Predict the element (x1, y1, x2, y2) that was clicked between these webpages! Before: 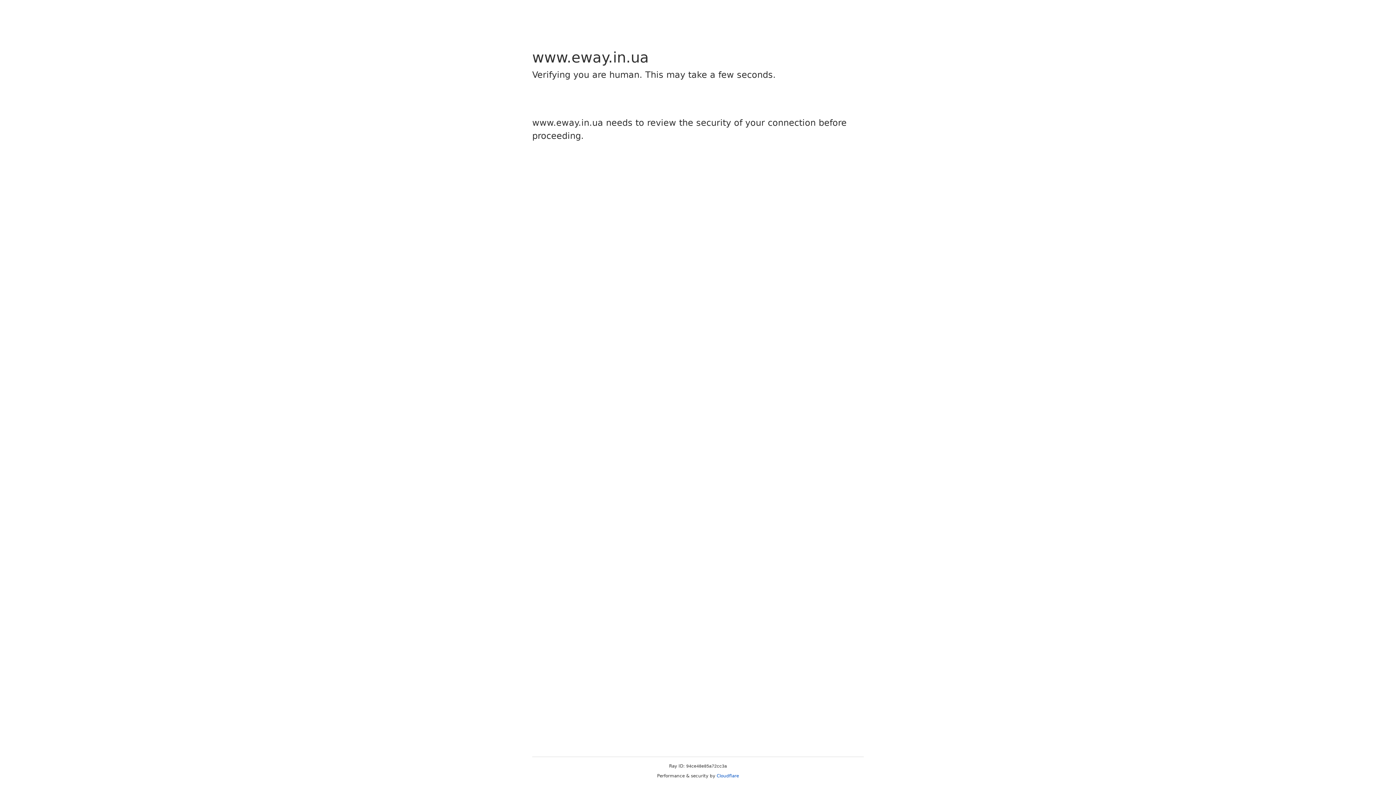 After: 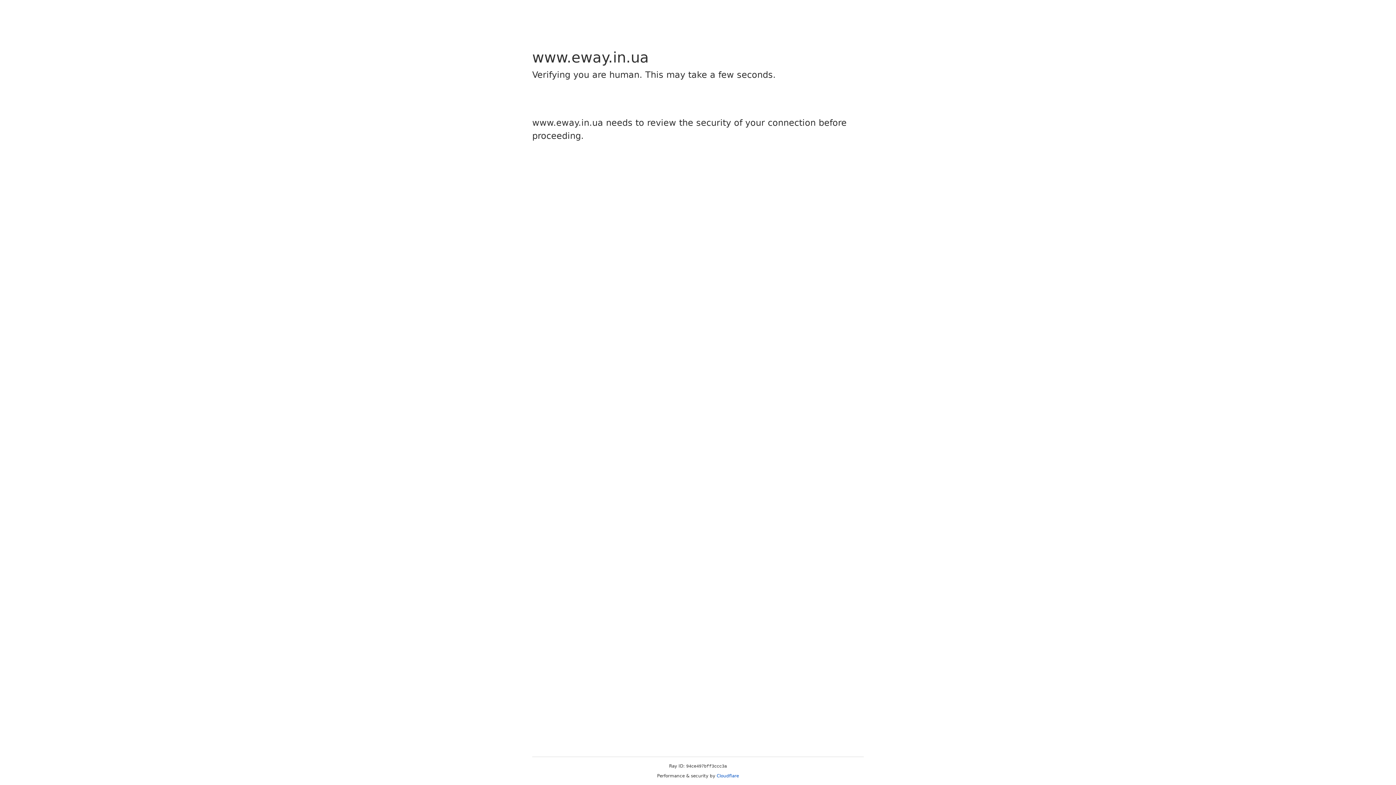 Action: bbox: (716, 773, 739, 778) label: Cloudflare